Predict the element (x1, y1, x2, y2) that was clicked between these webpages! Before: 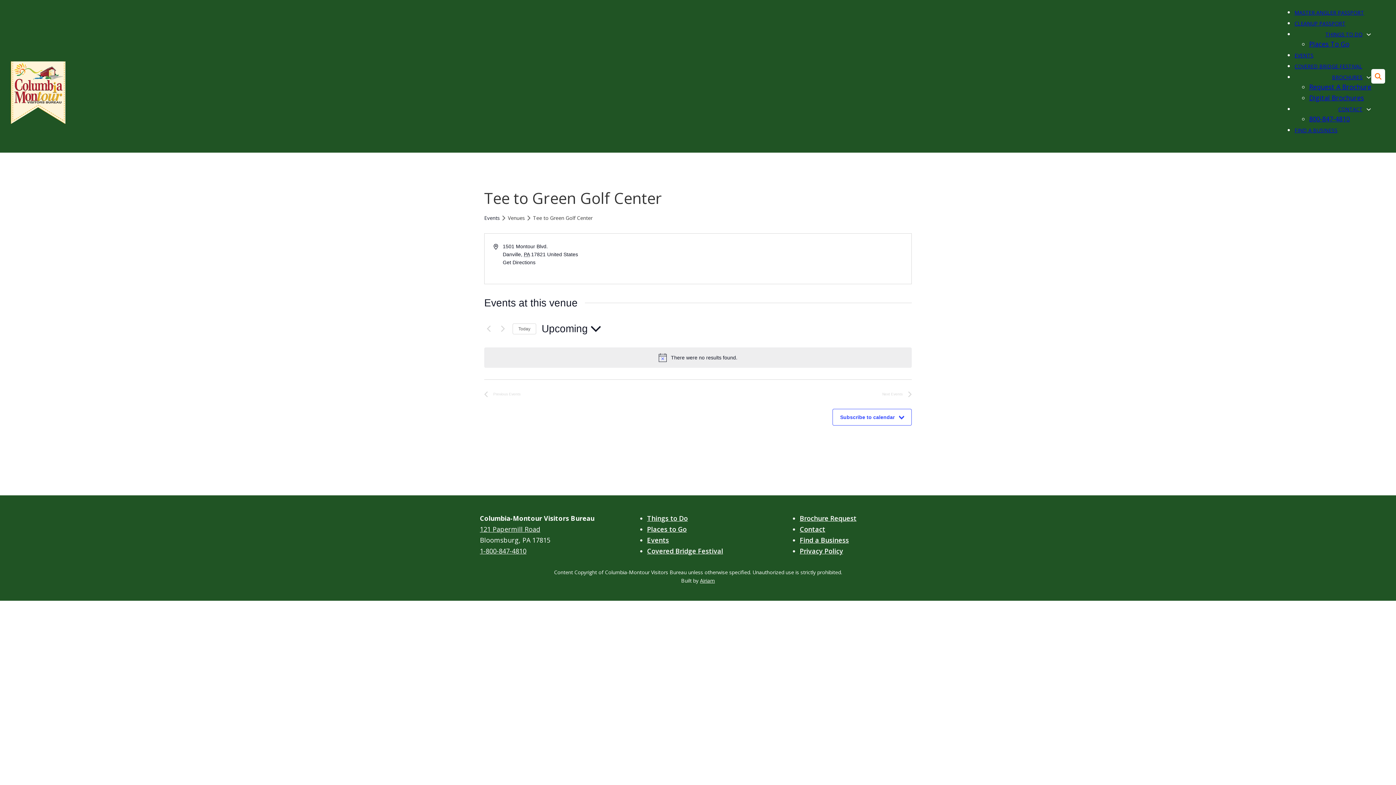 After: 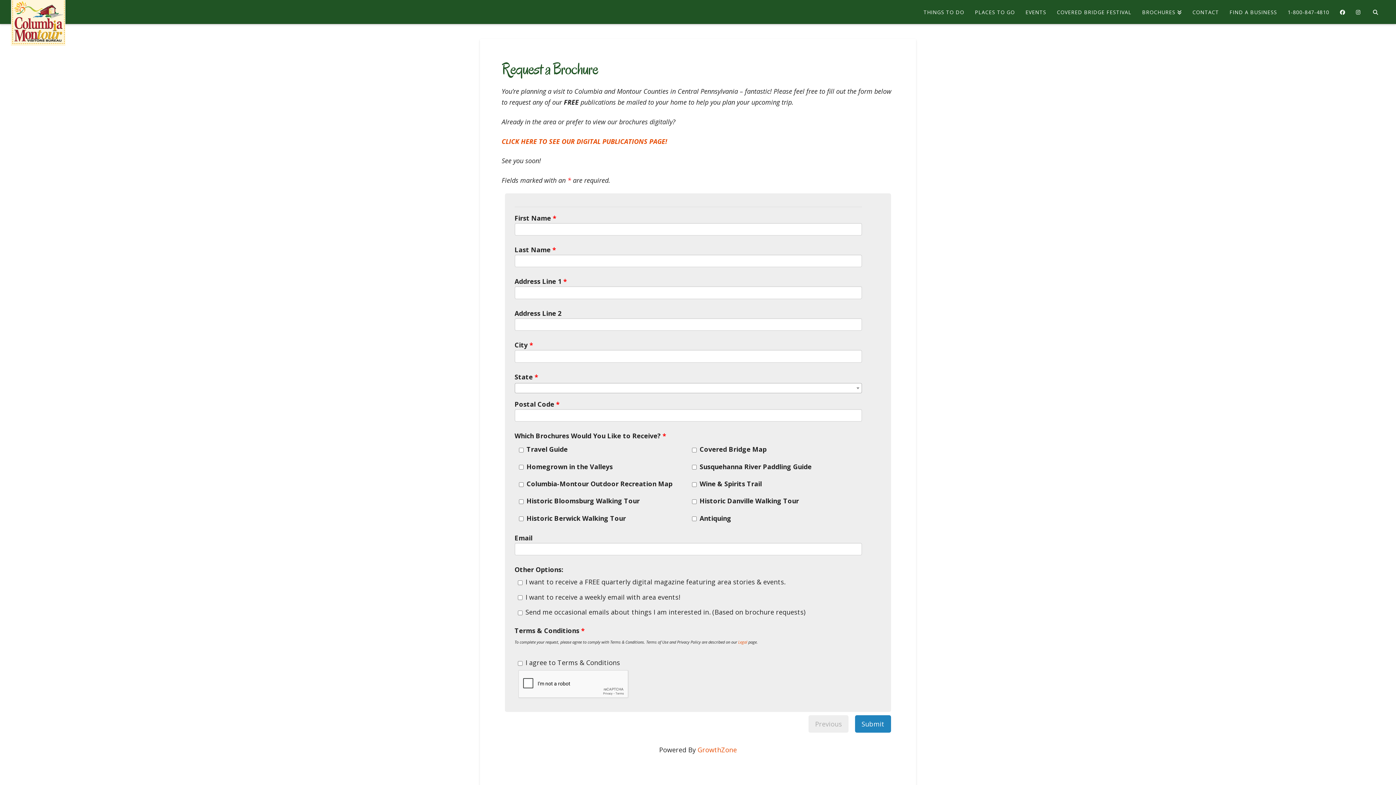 Action: label: Brochure Request bbox: (800, 514, 856, 522)